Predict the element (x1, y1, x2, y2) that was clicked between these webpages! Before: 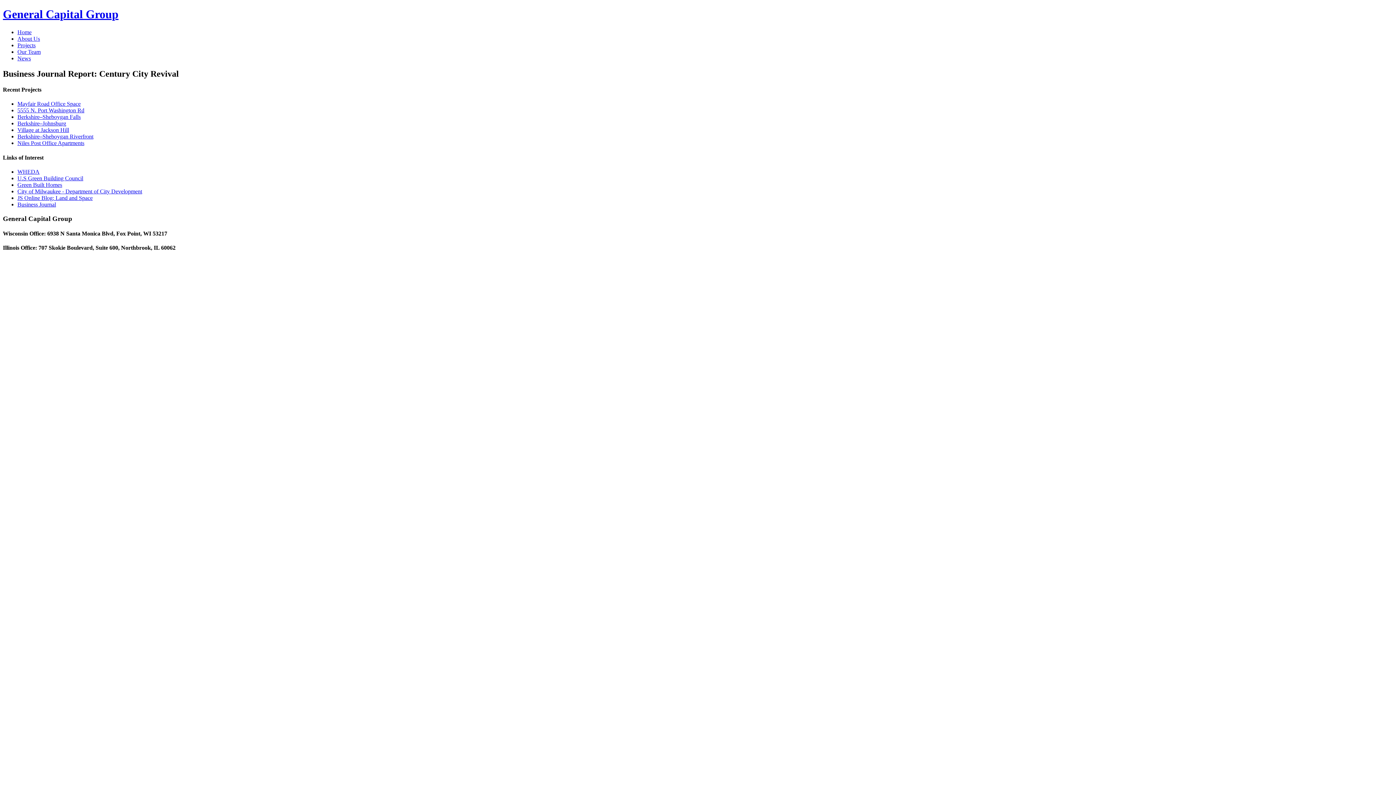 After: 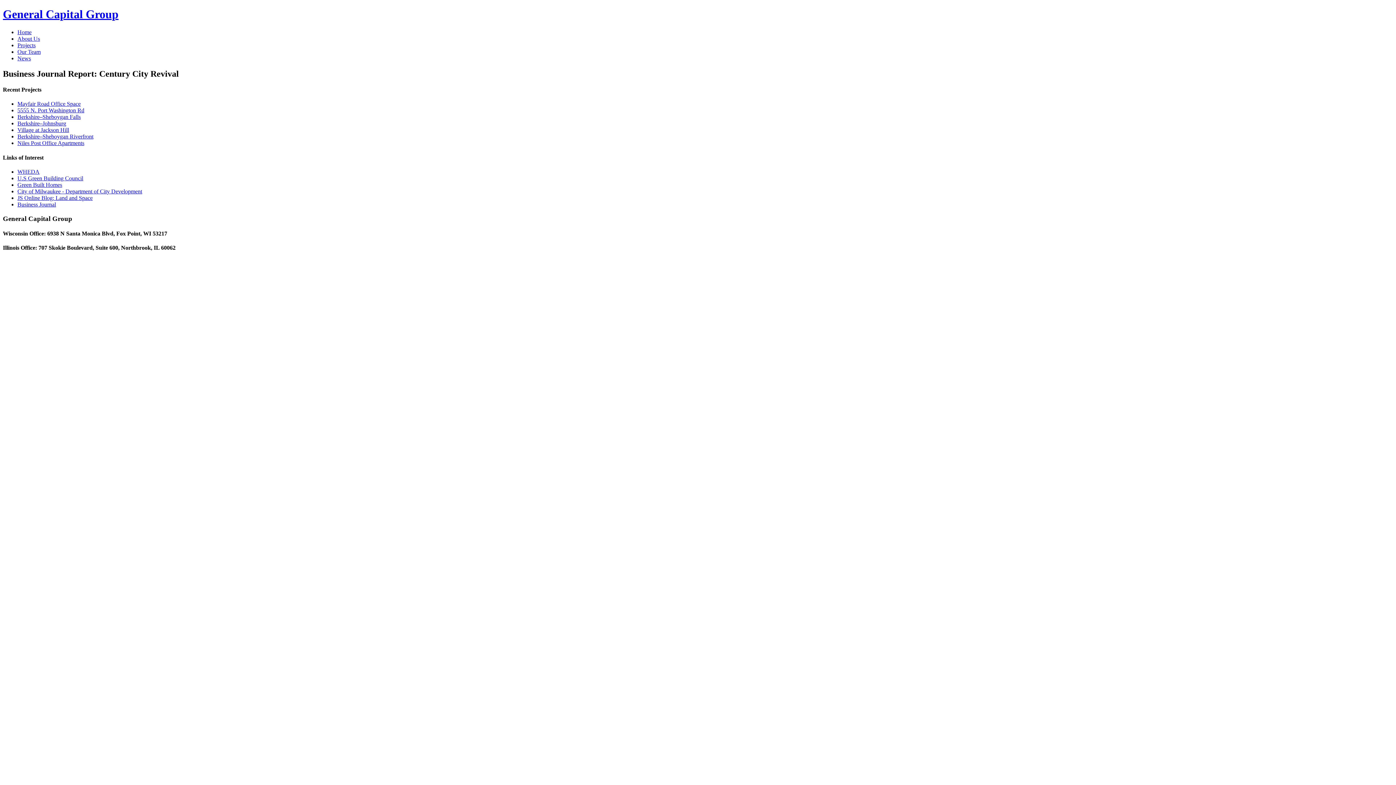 Action: label: Green Built Homes bbox: (17, 181, 62, 187)